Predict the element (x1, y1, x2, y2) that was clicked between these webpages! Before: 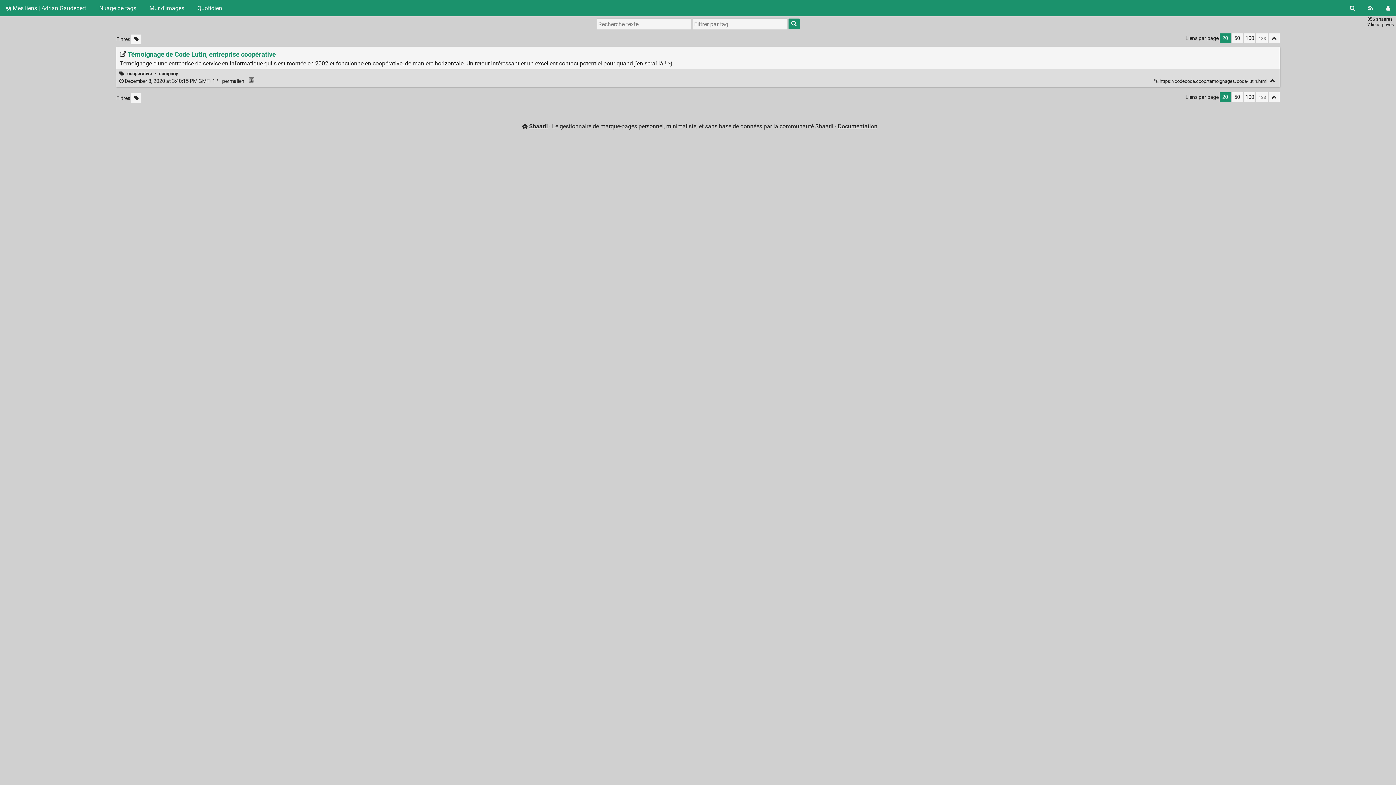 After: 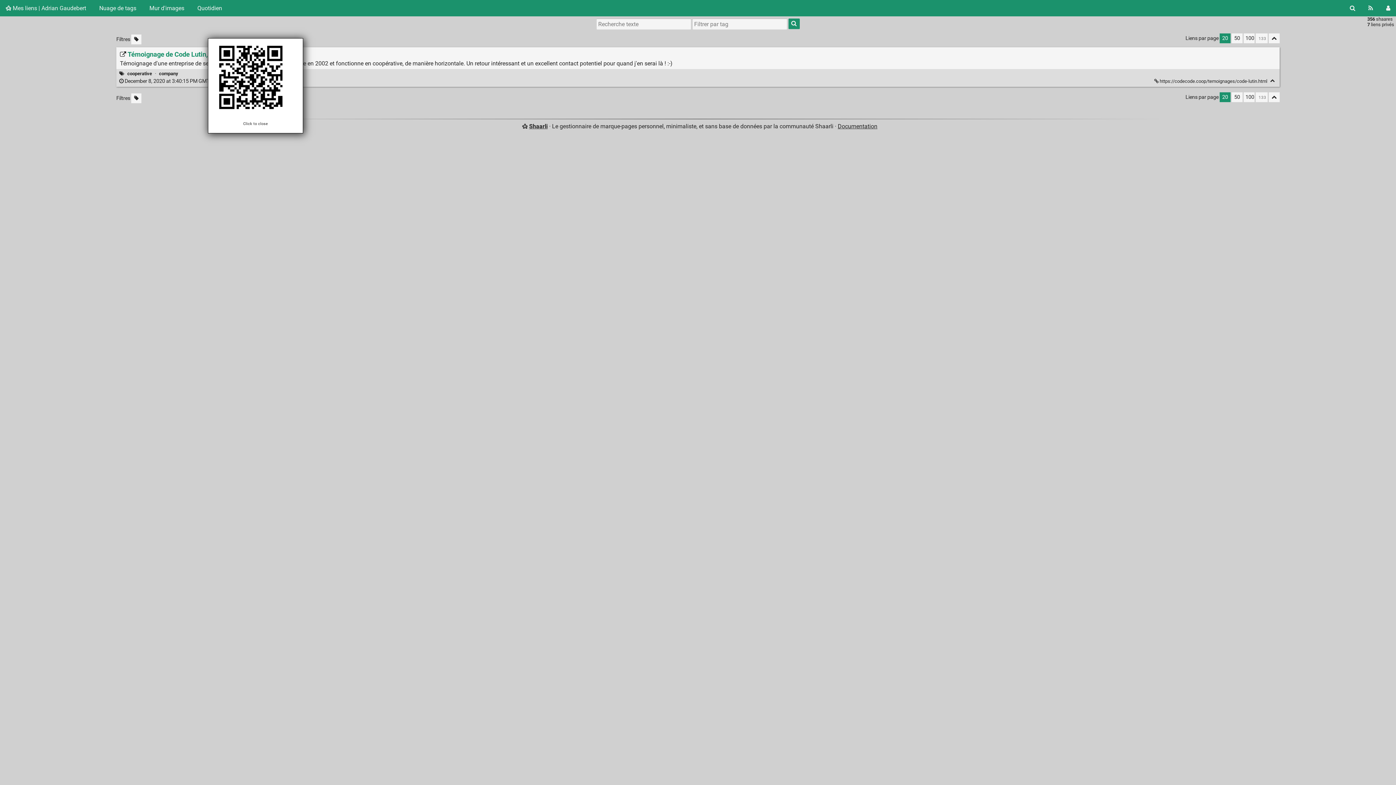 Action: bbox: (247, 78, 255, 84)